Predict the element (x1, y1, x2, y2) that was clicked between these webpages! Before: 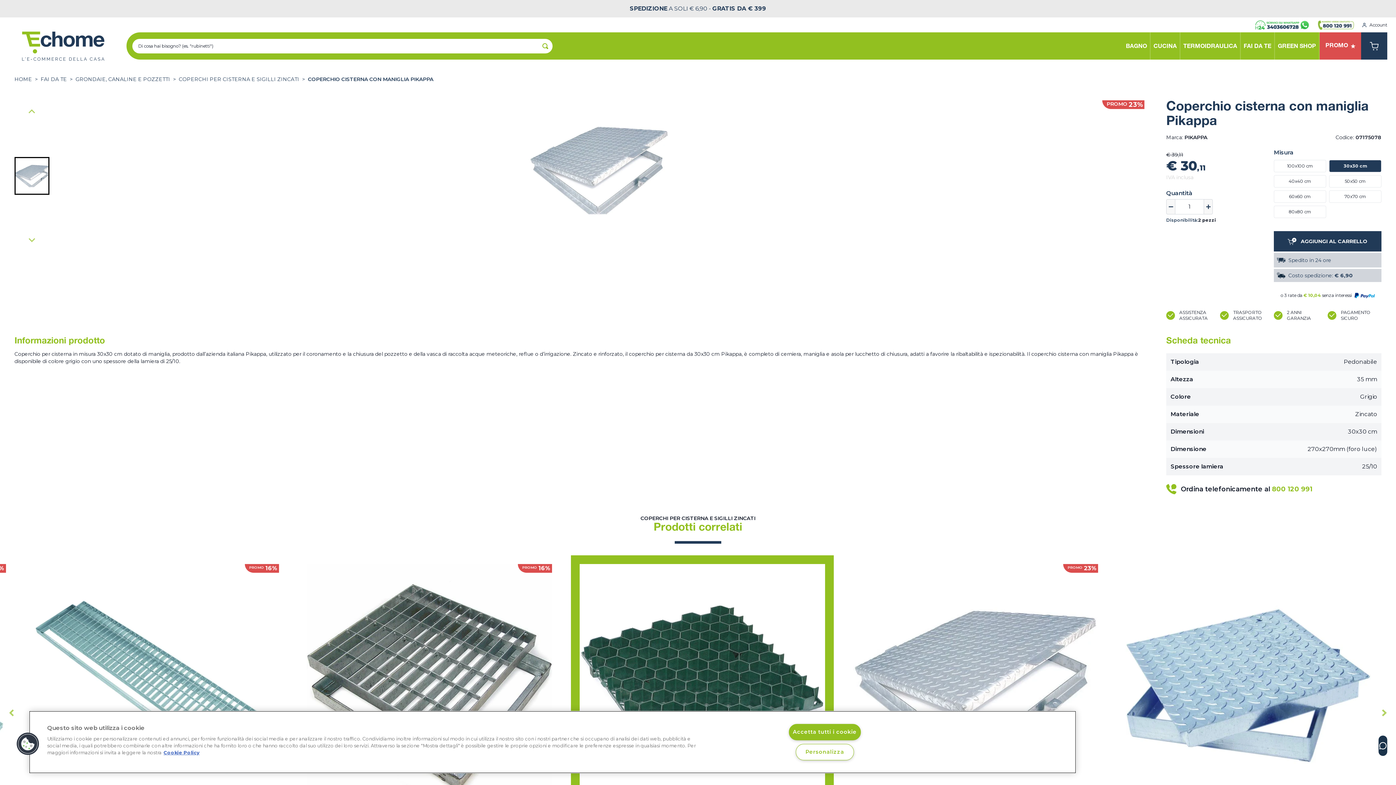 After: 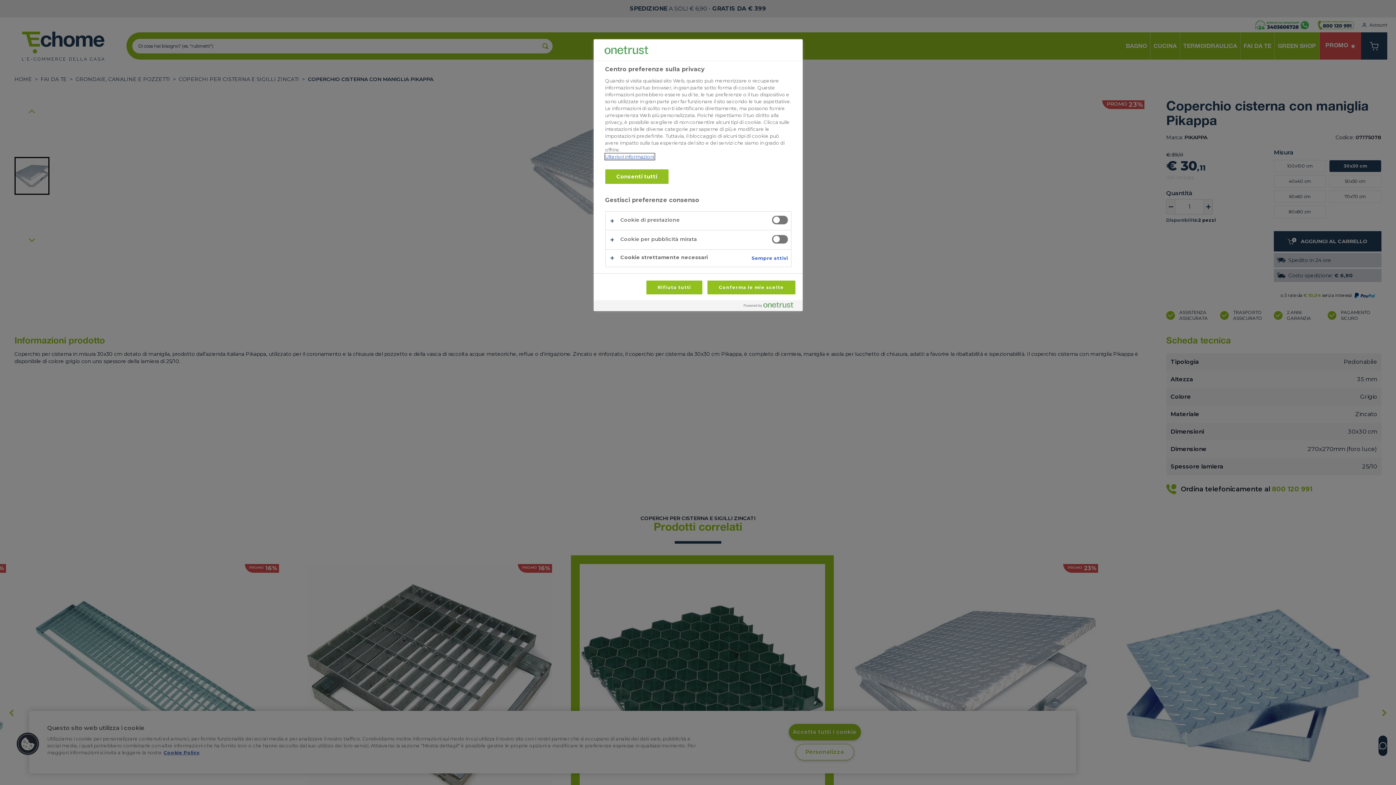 Action: label: Personalizza bbox: (795, 744, 854, 760)